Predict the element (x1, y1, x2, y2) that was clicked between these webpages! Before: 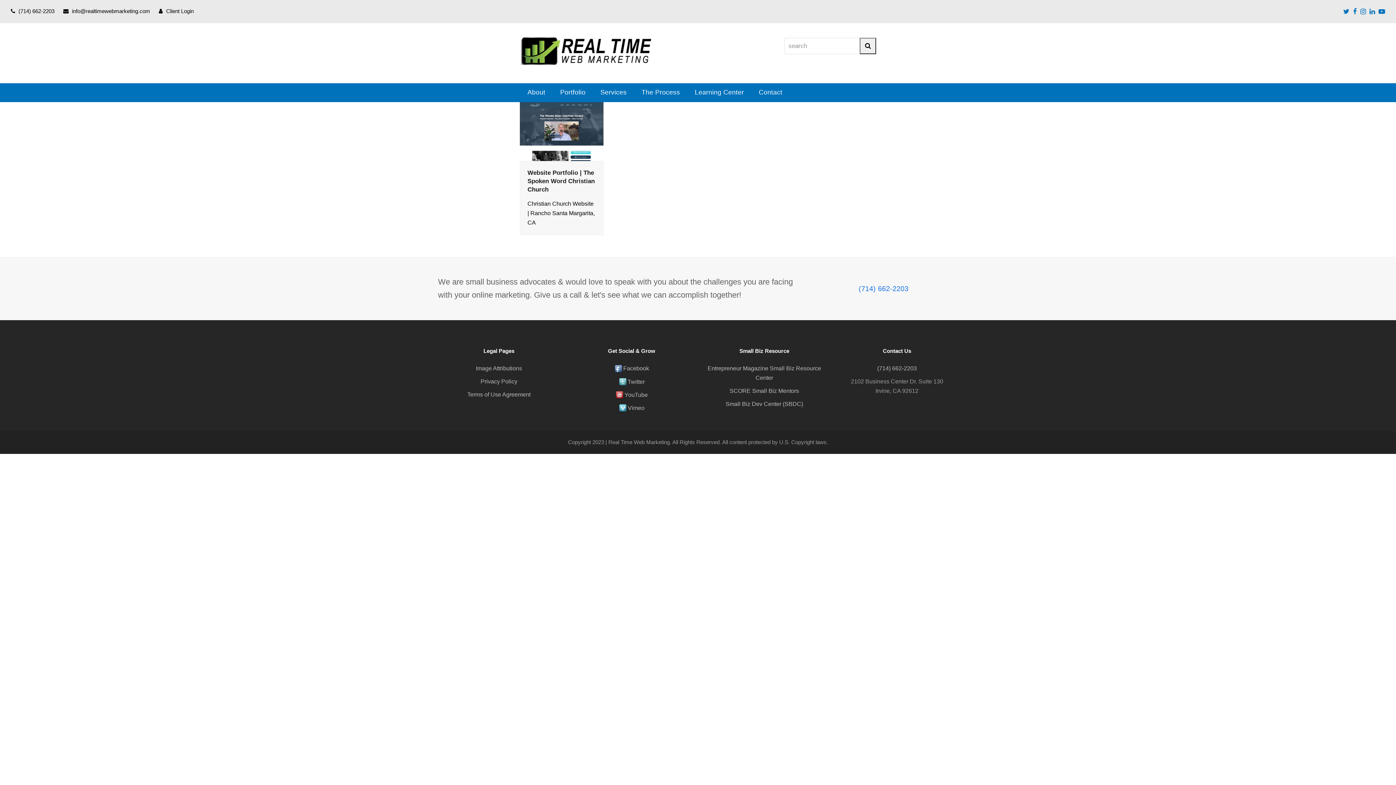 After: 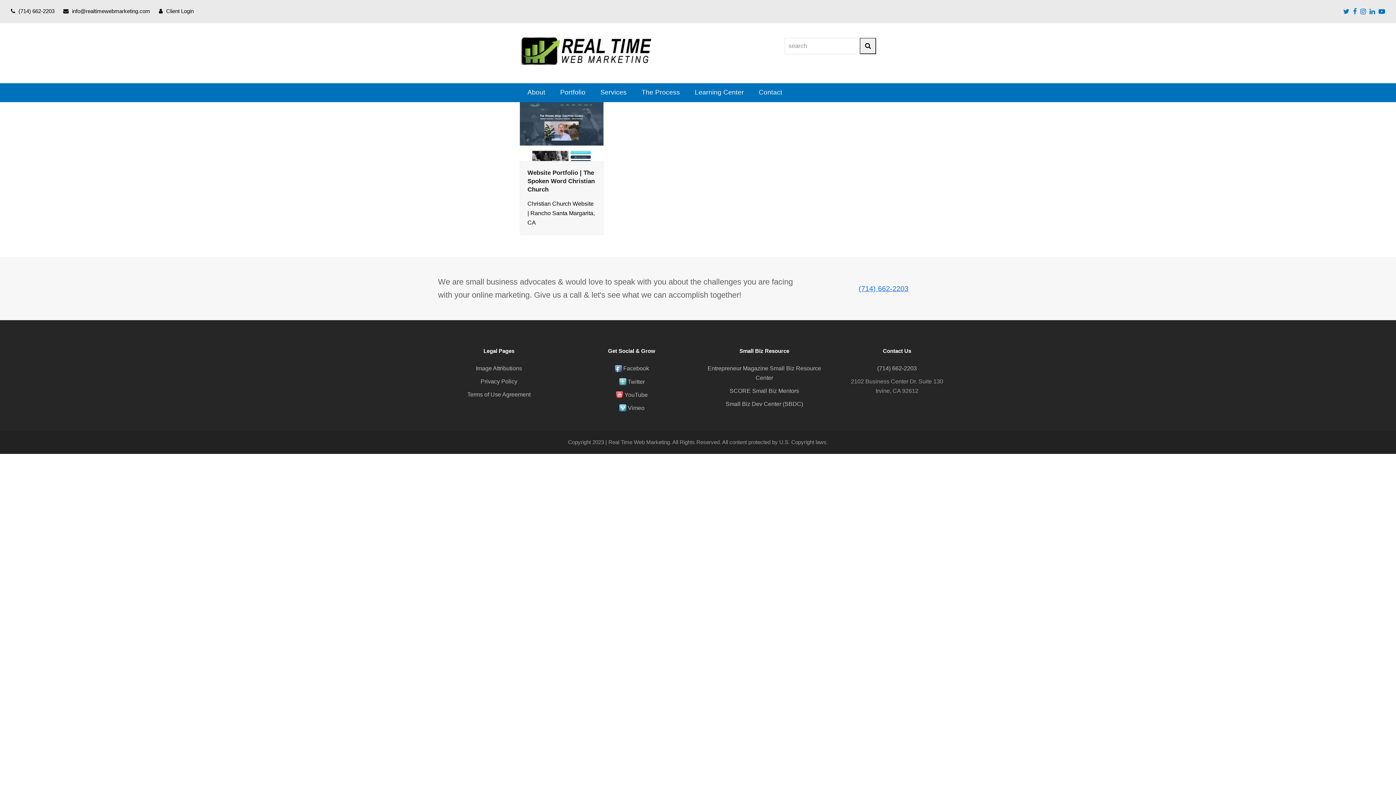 Action: bbox: (809, 277, 958, 300) label: (714) 662-2203